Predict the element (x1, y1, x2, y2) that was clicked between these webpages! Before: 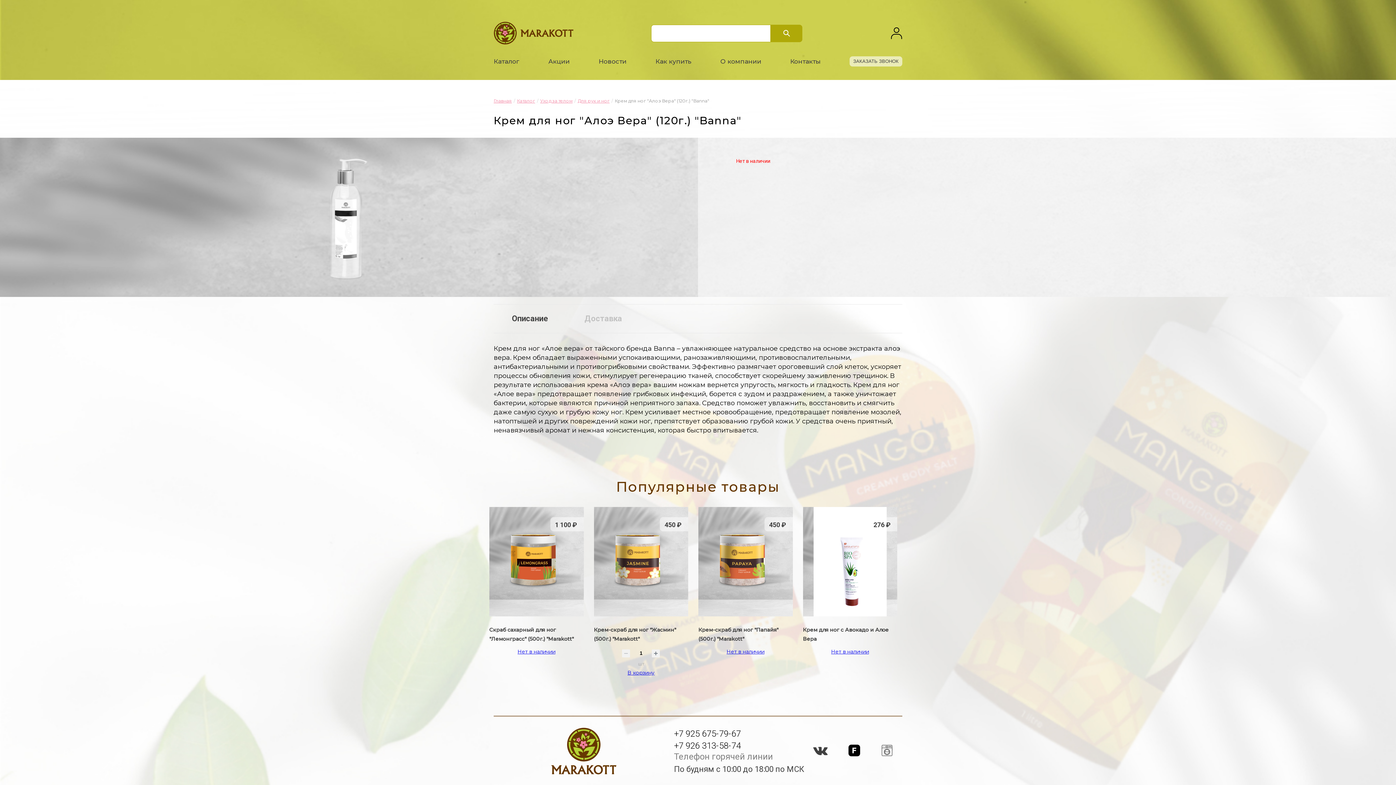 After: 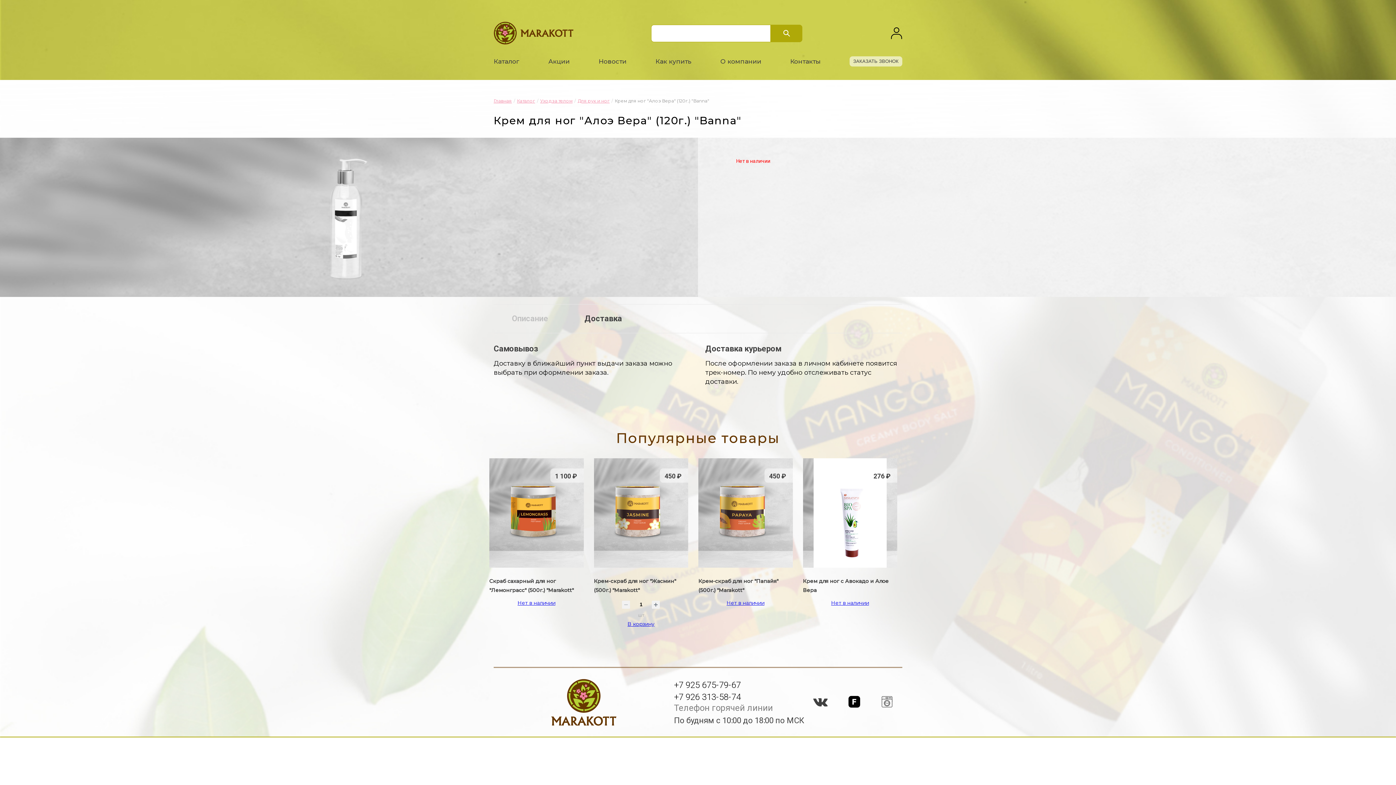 Action: bbox: (566, 316, 640, 321) label: Доставка